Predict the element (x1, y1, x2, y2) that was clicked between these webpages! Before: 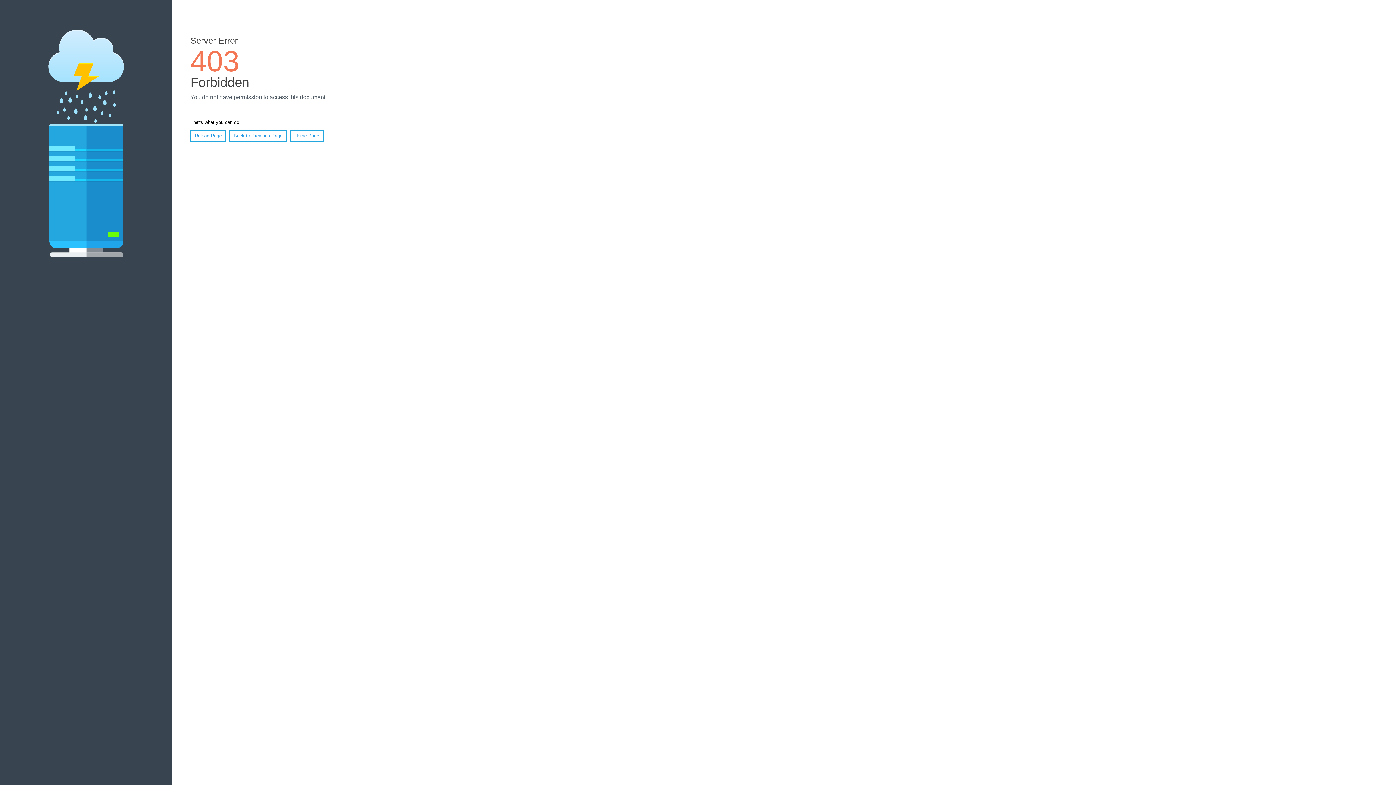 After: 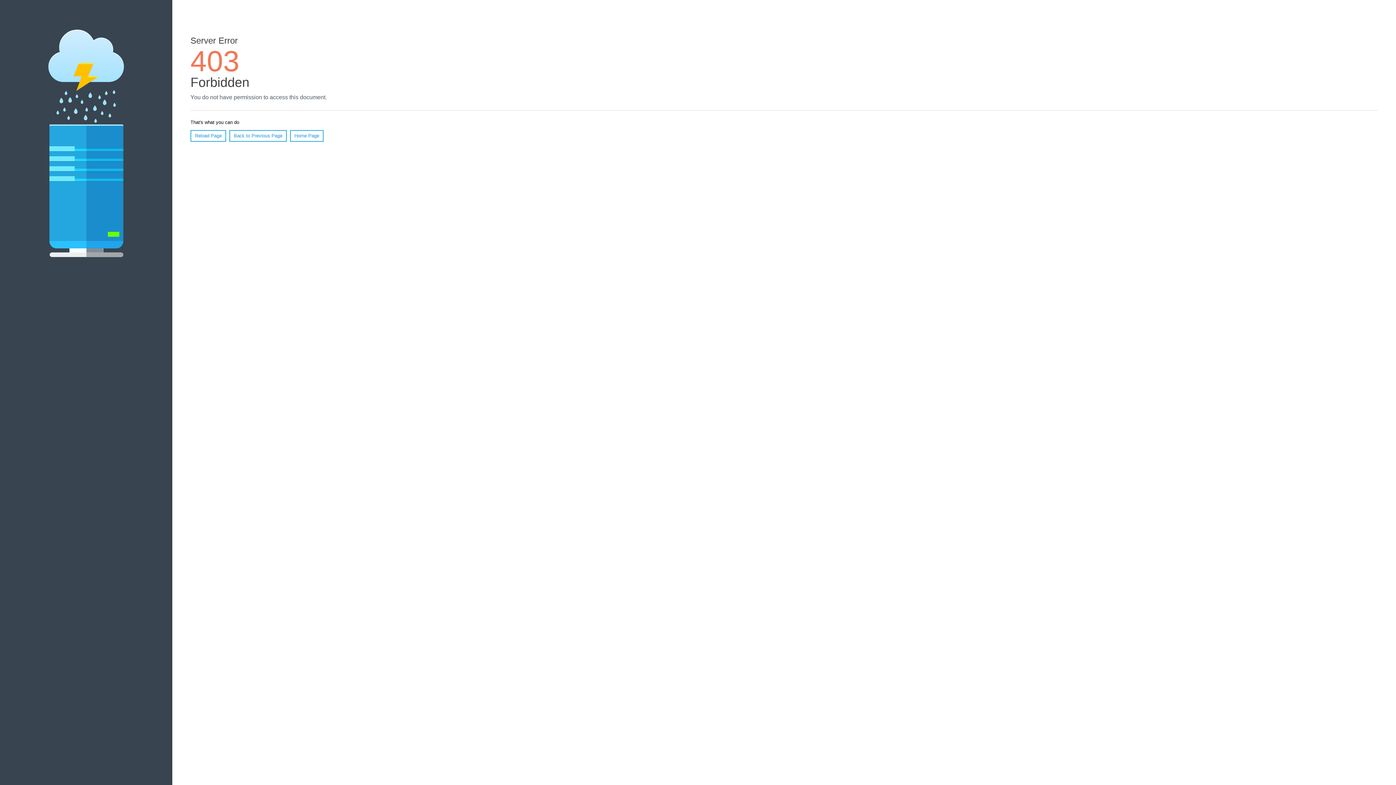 Action: bbox: (290, 130, 323, 141) label: Home Page